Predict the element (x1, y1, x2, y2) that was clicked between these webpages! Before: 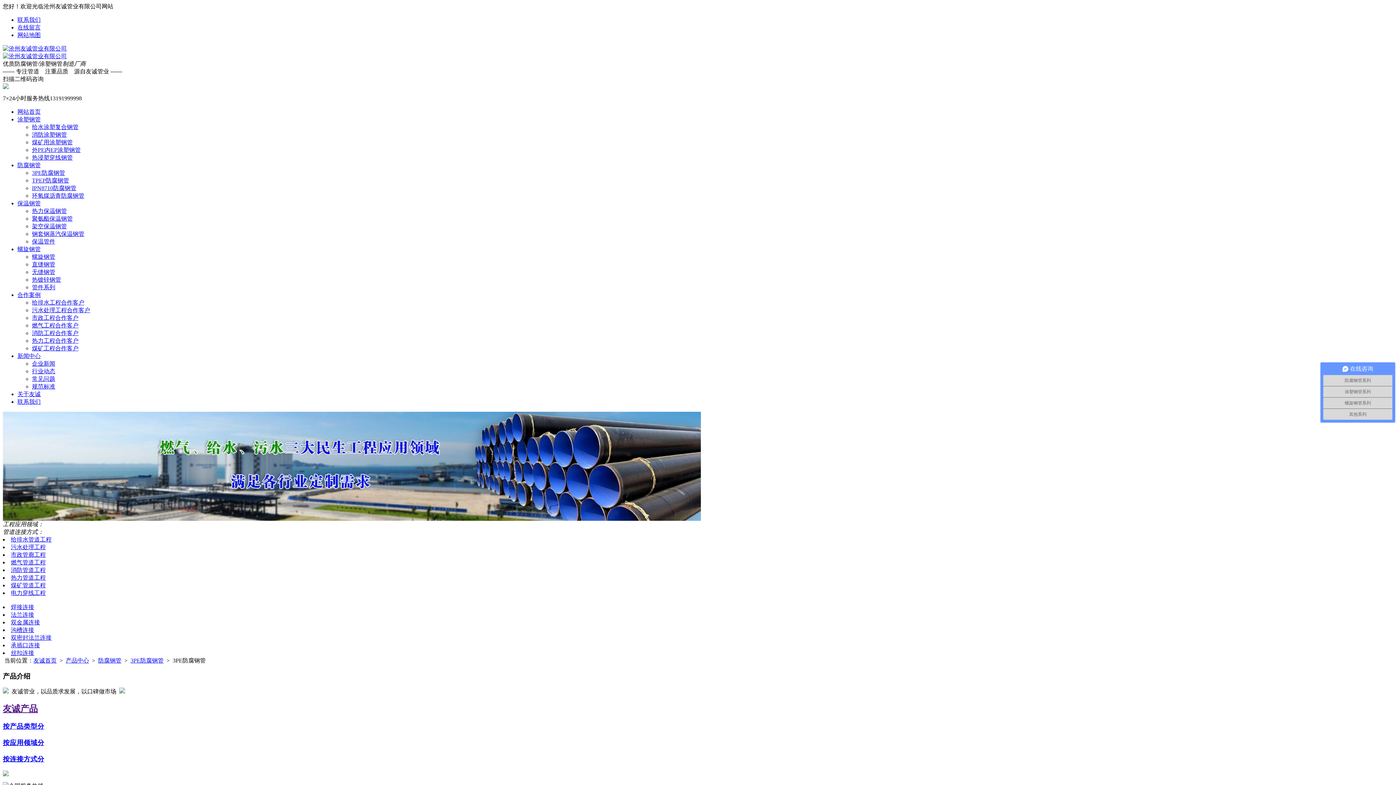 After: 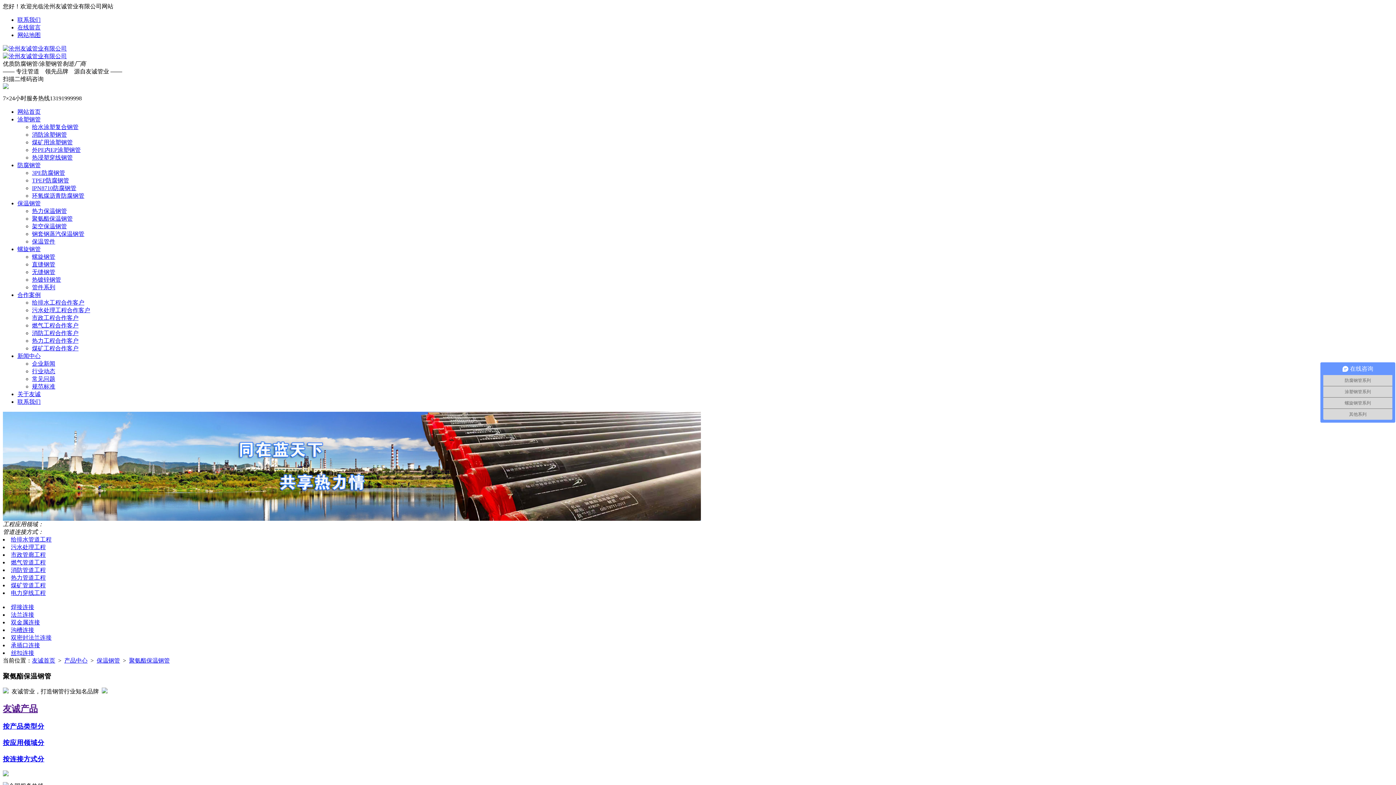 Action: label: 聚氨酯保温钢管 bbox: (32, 215, 72, 221)